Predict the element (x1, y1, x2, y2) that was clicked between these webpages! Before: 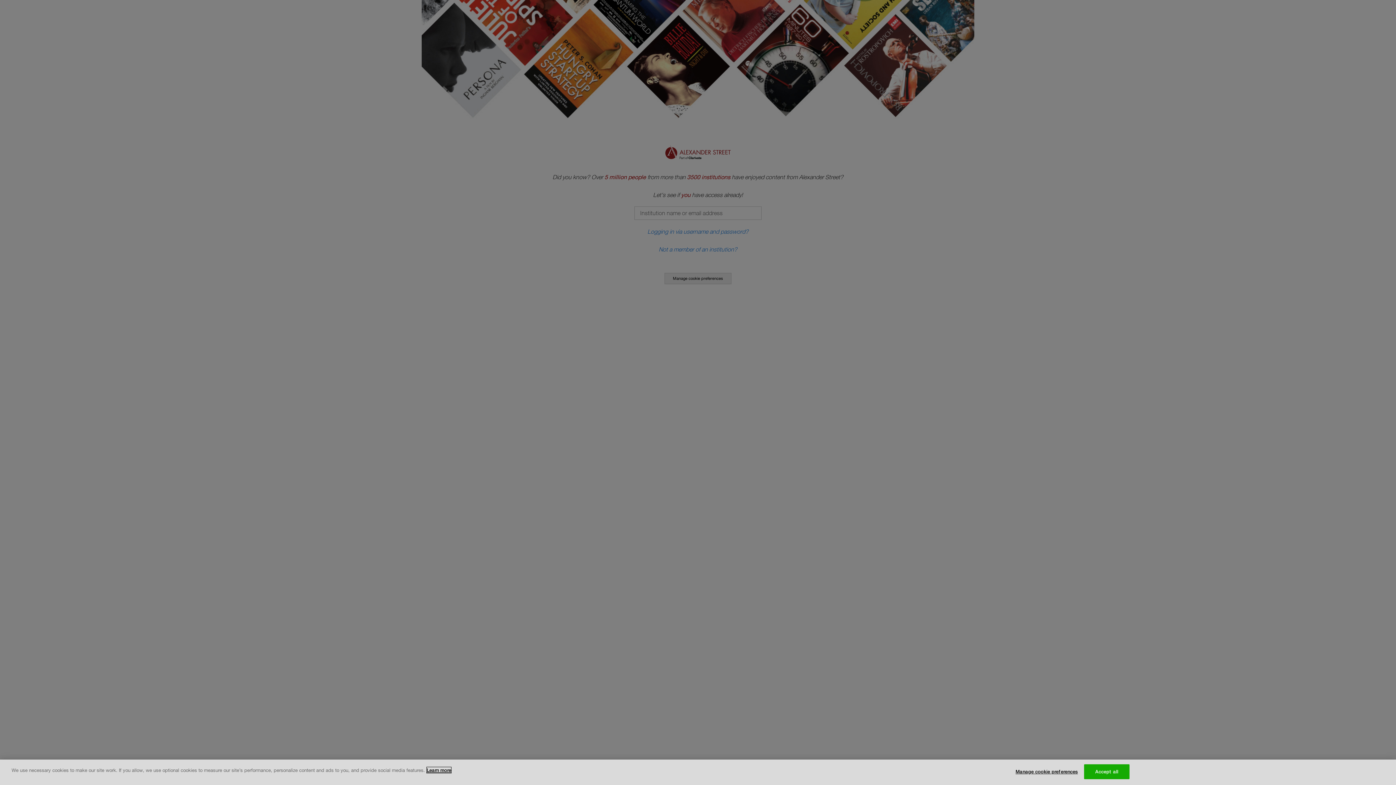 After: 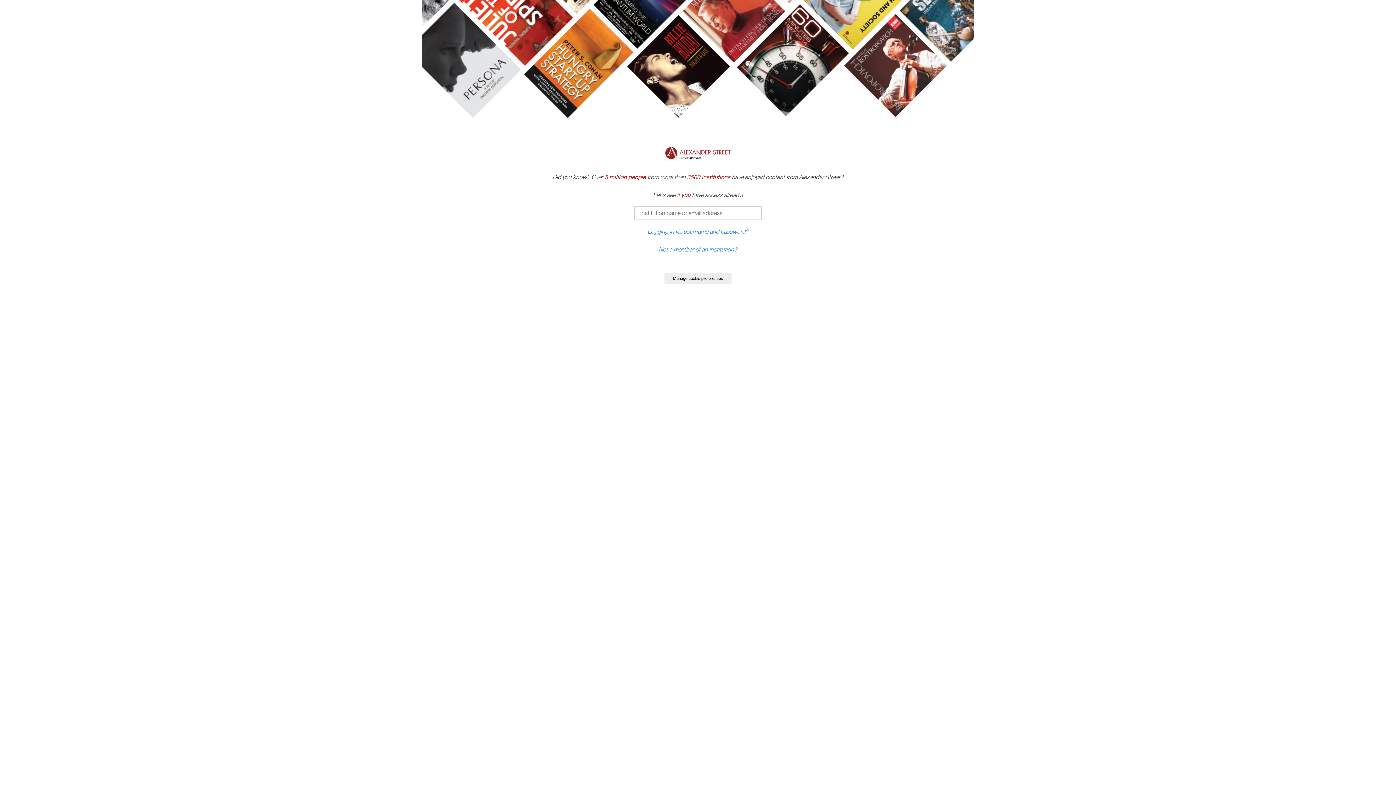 Action: bbox: (1084, 764, 1129, 779) label: Accept all